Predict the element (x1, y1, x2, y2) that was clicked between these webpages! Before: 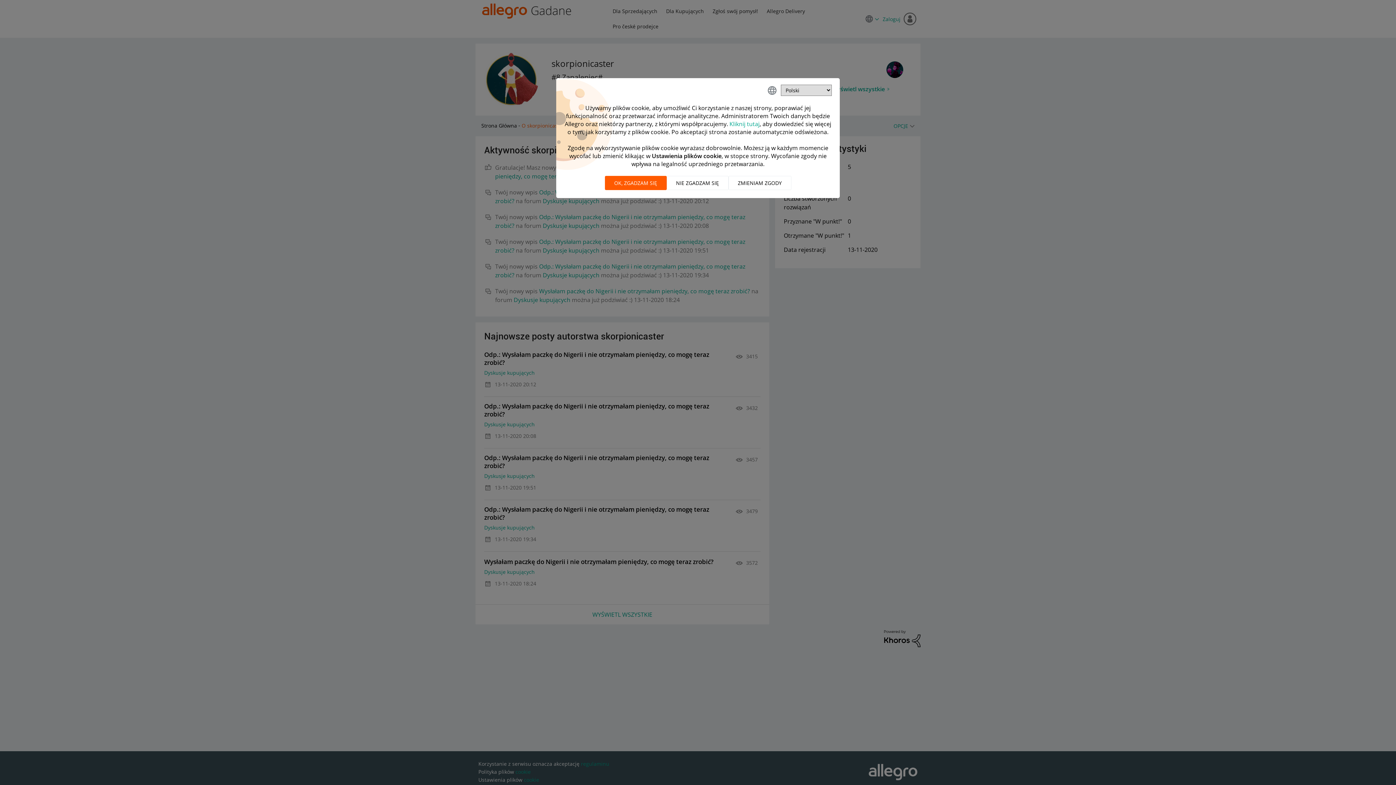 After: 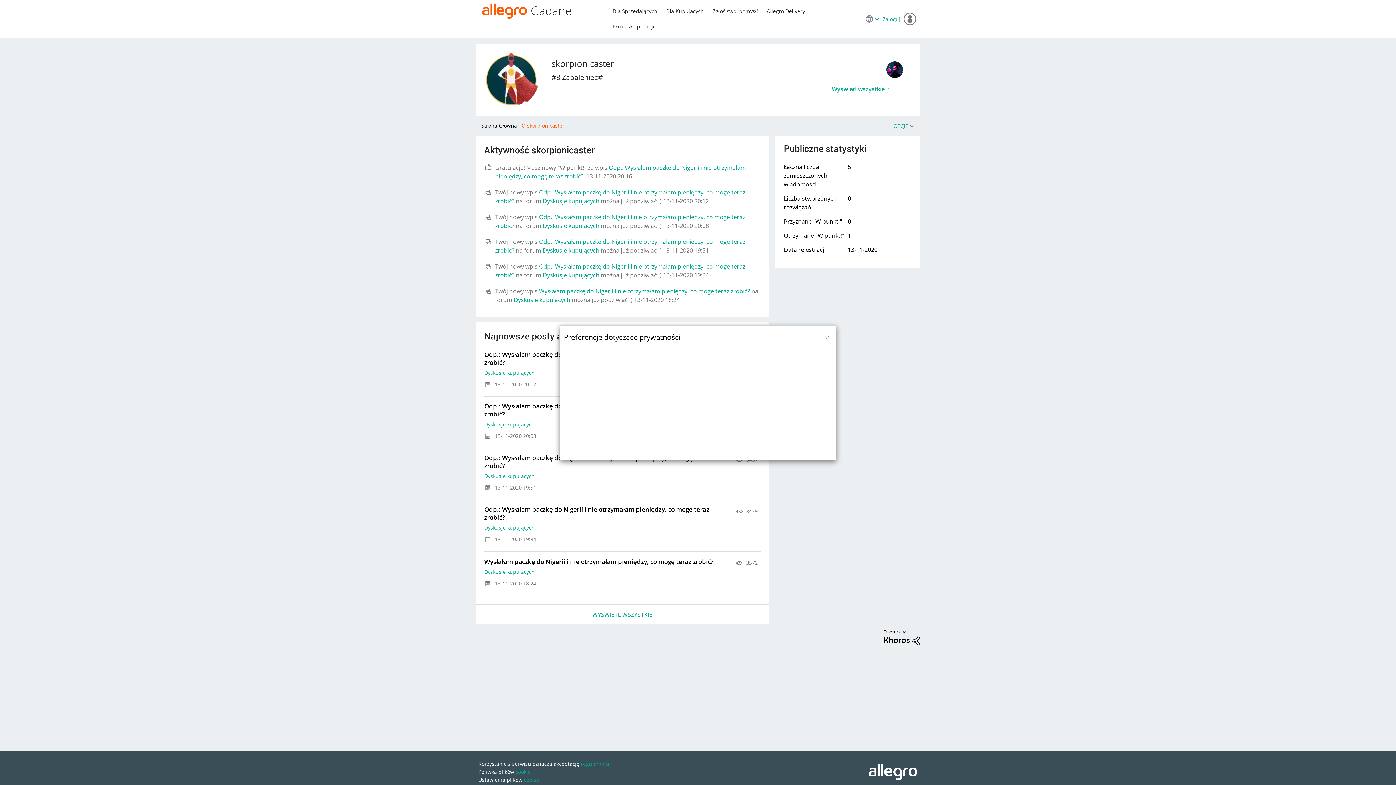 Action: bbox: (728, 176, 791, 190) label: ZMIENIAM ZGODY